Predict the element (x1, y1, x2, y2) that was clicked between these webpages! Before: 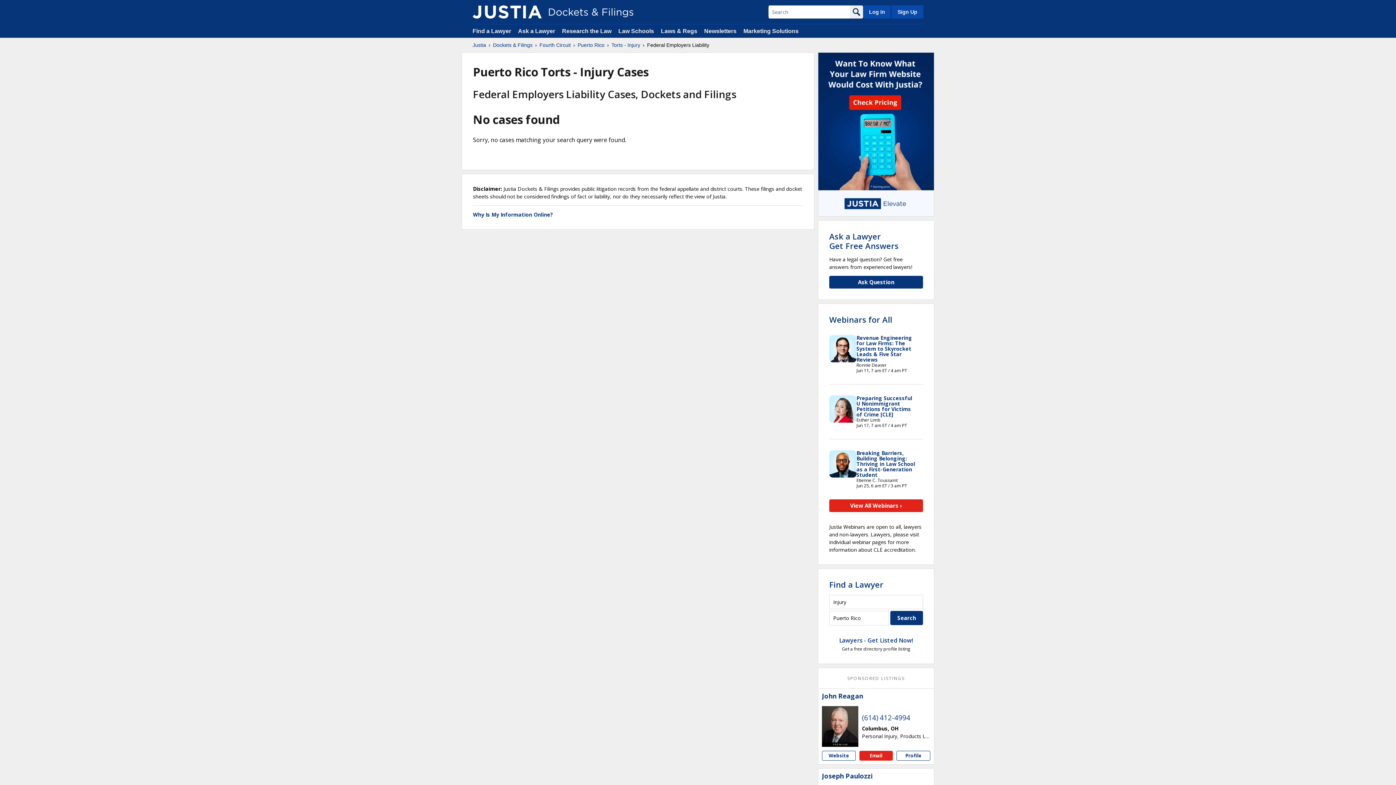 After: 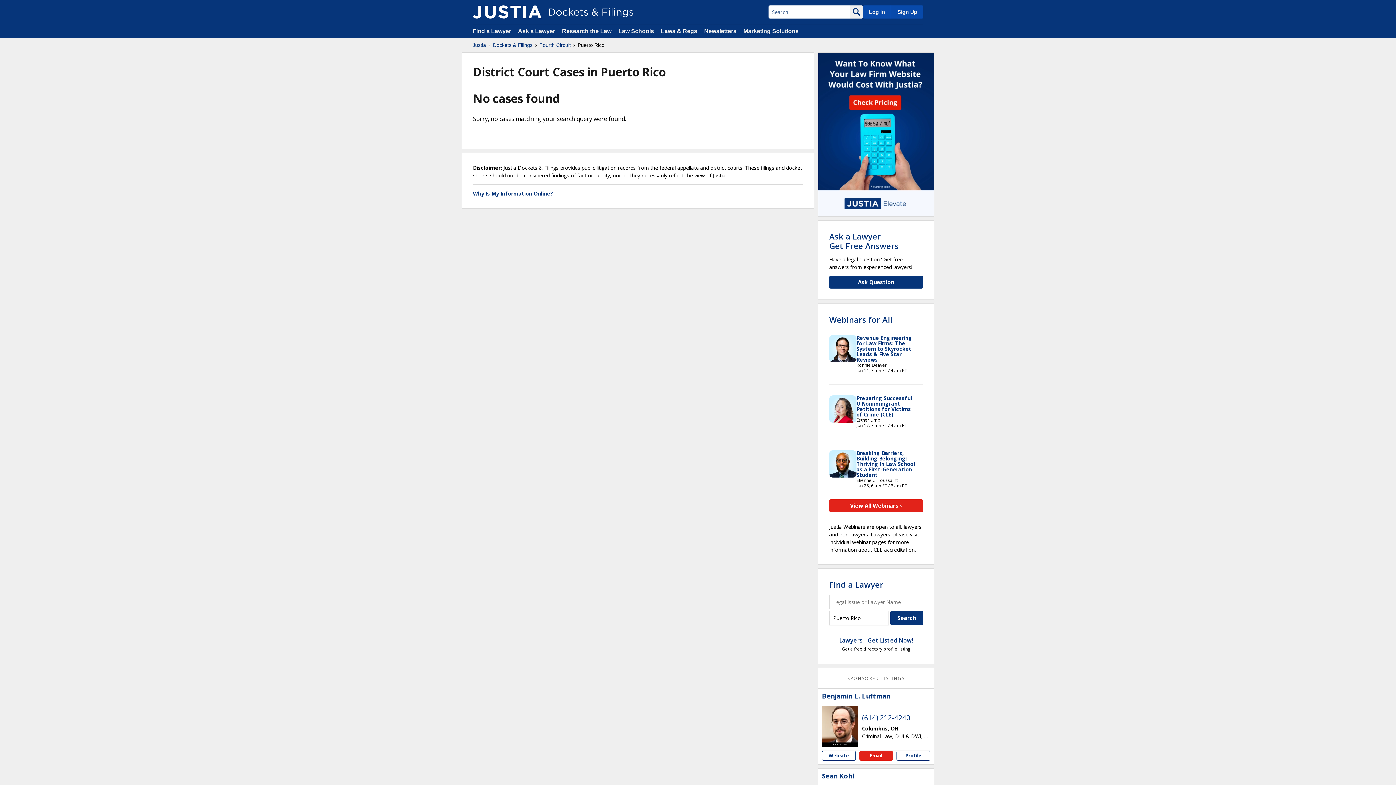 Action: bbox: (577, 41, 604, 48) label: Puerto Rico